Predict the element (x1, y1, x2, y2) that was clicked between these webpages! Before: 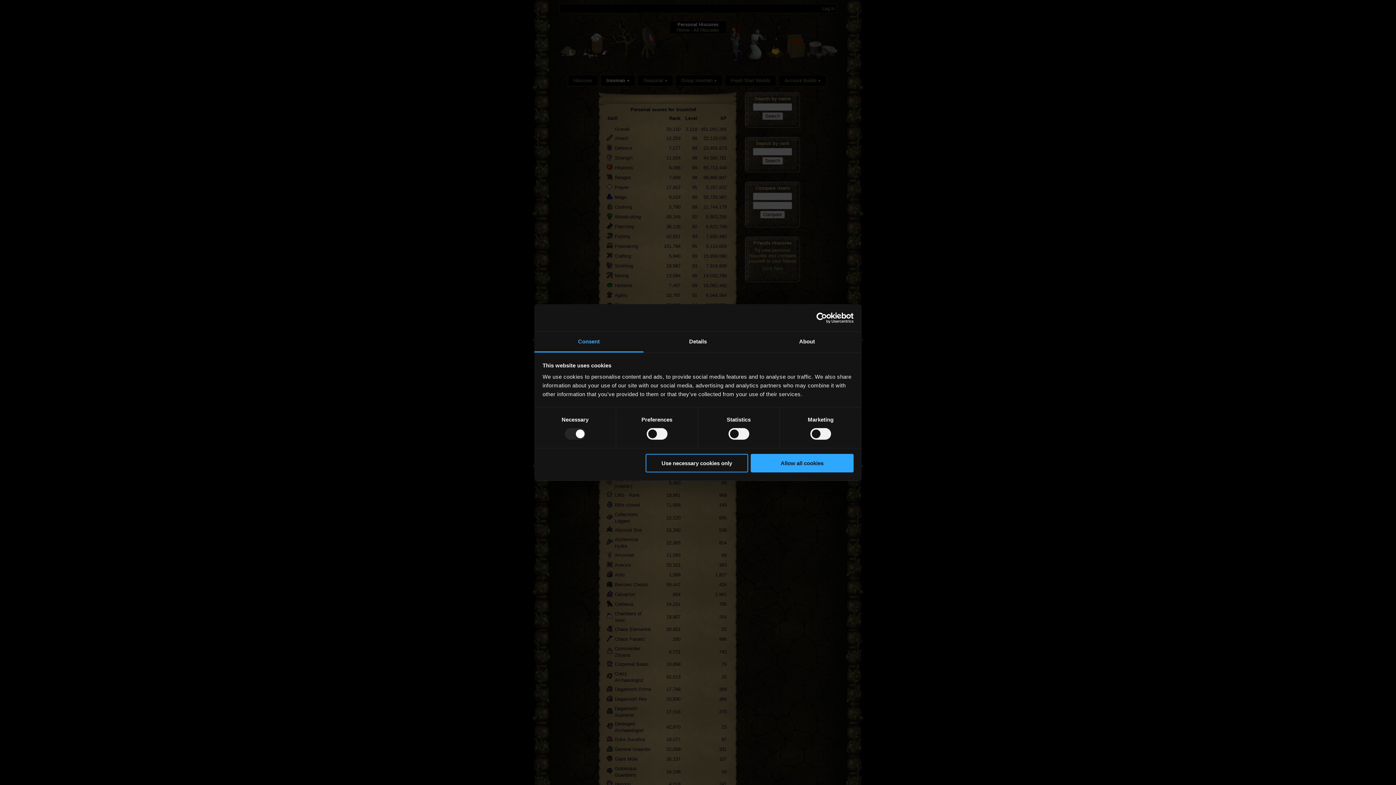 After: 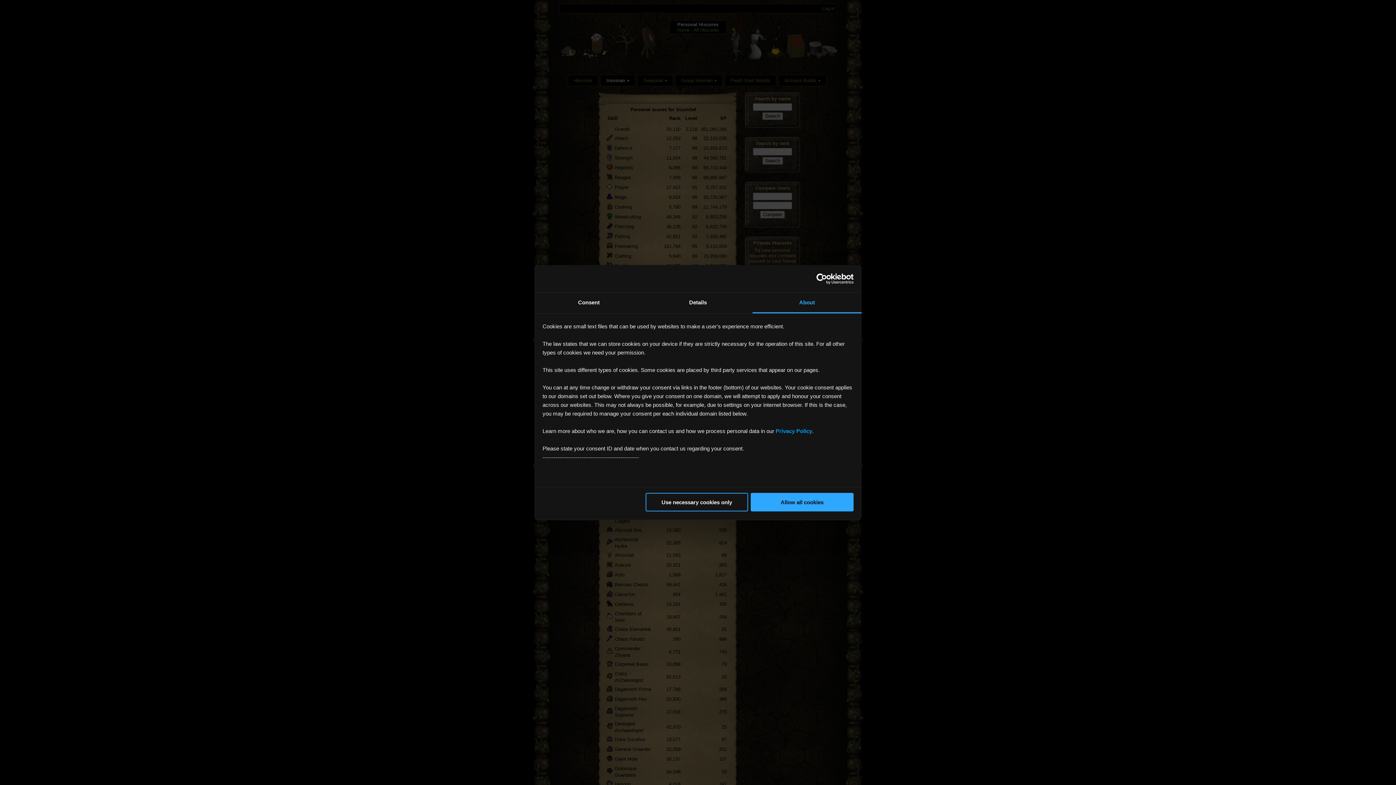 Action: bbox: (752, 331, 861, 352) label: About